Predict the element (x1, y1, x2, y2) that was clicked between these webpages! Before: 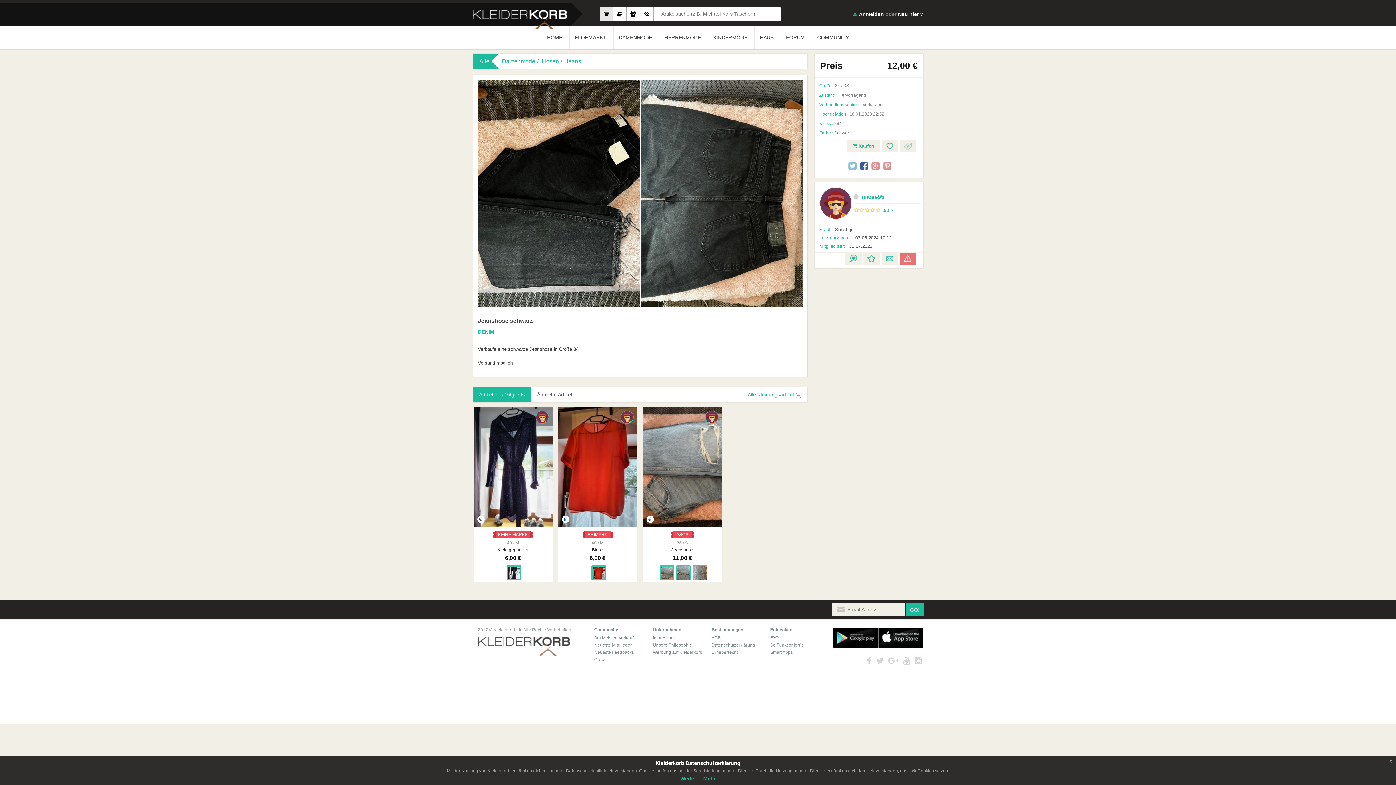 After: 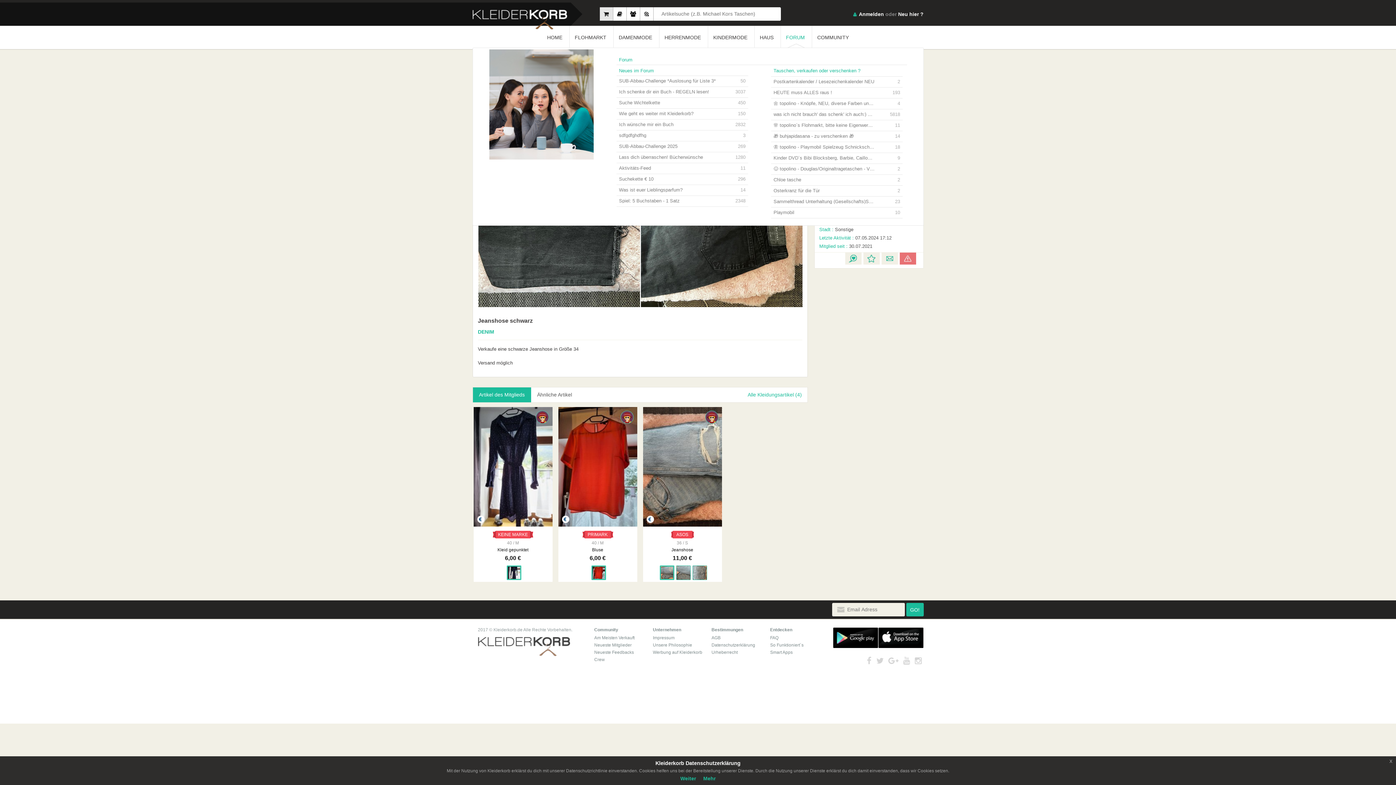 Action: bbox: (780, 25, 810, 49) label: FORUM